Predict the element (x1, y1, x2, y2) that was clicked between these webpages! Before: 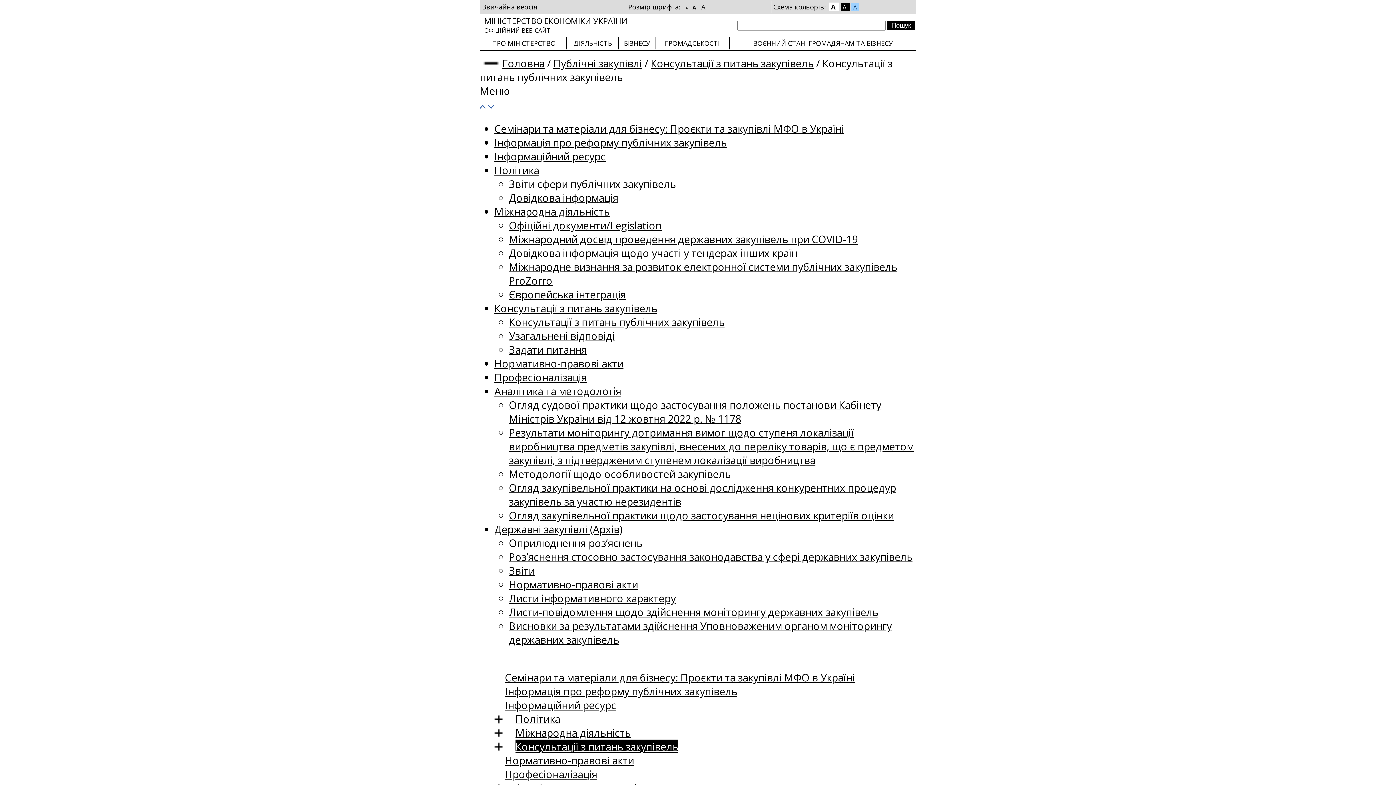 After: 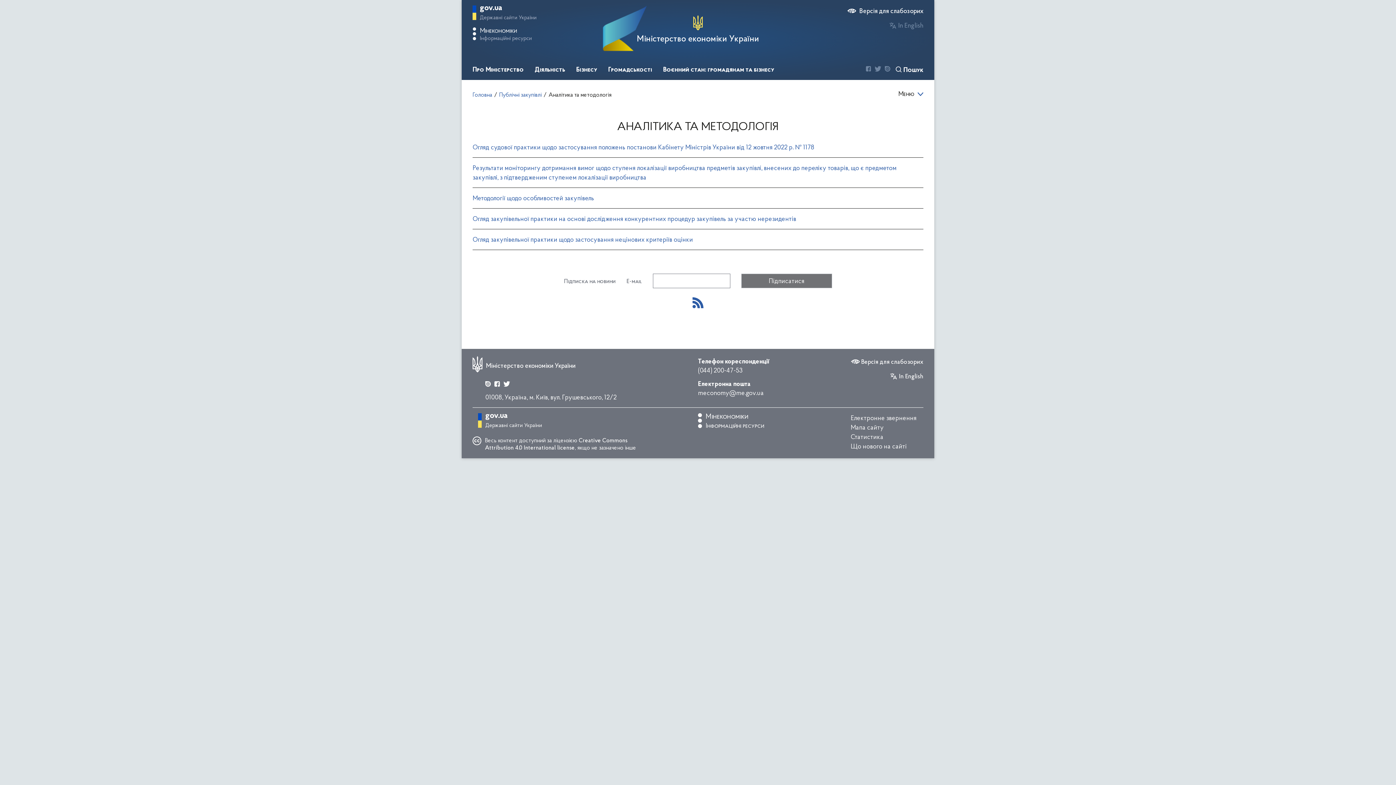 Action: bbox: (494, 384, 621, 398) label: Аналітика та методологія